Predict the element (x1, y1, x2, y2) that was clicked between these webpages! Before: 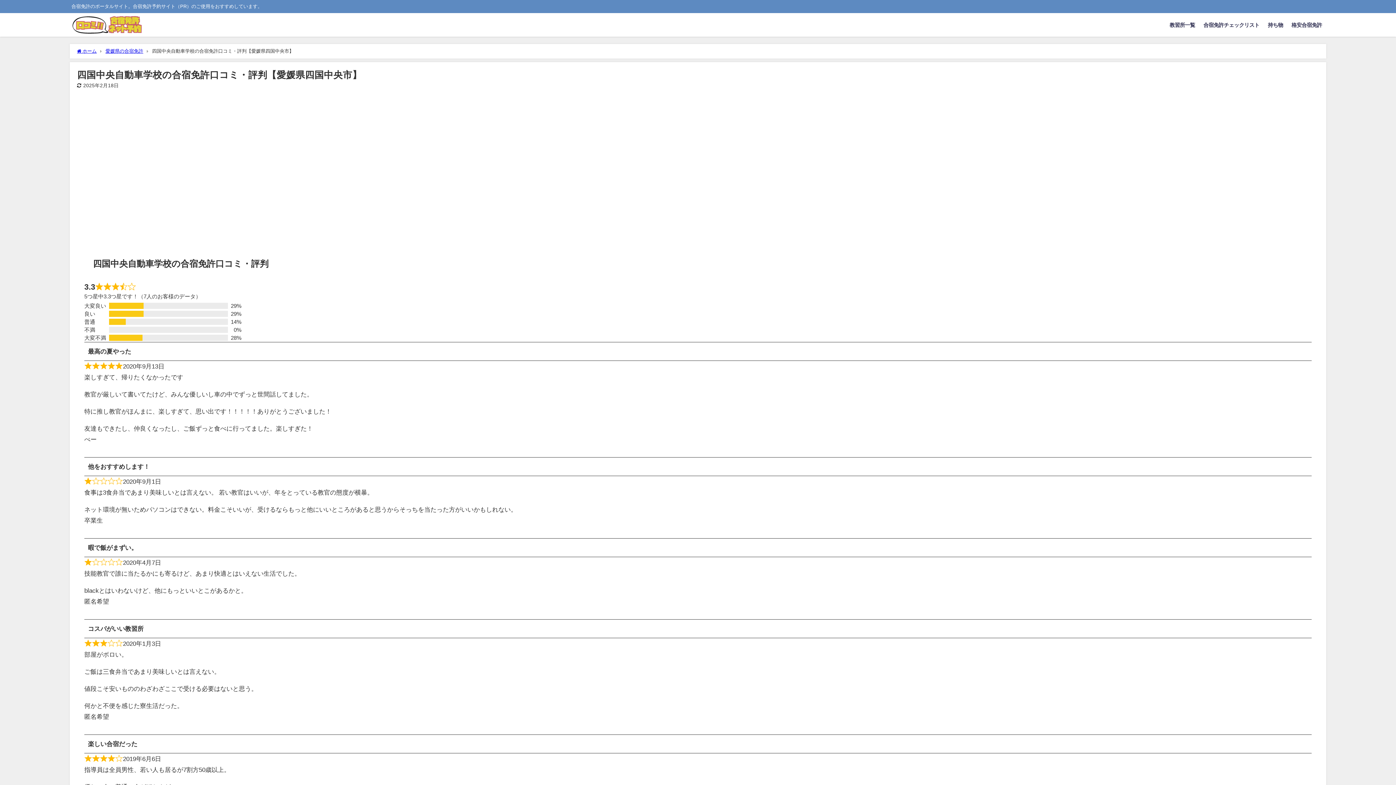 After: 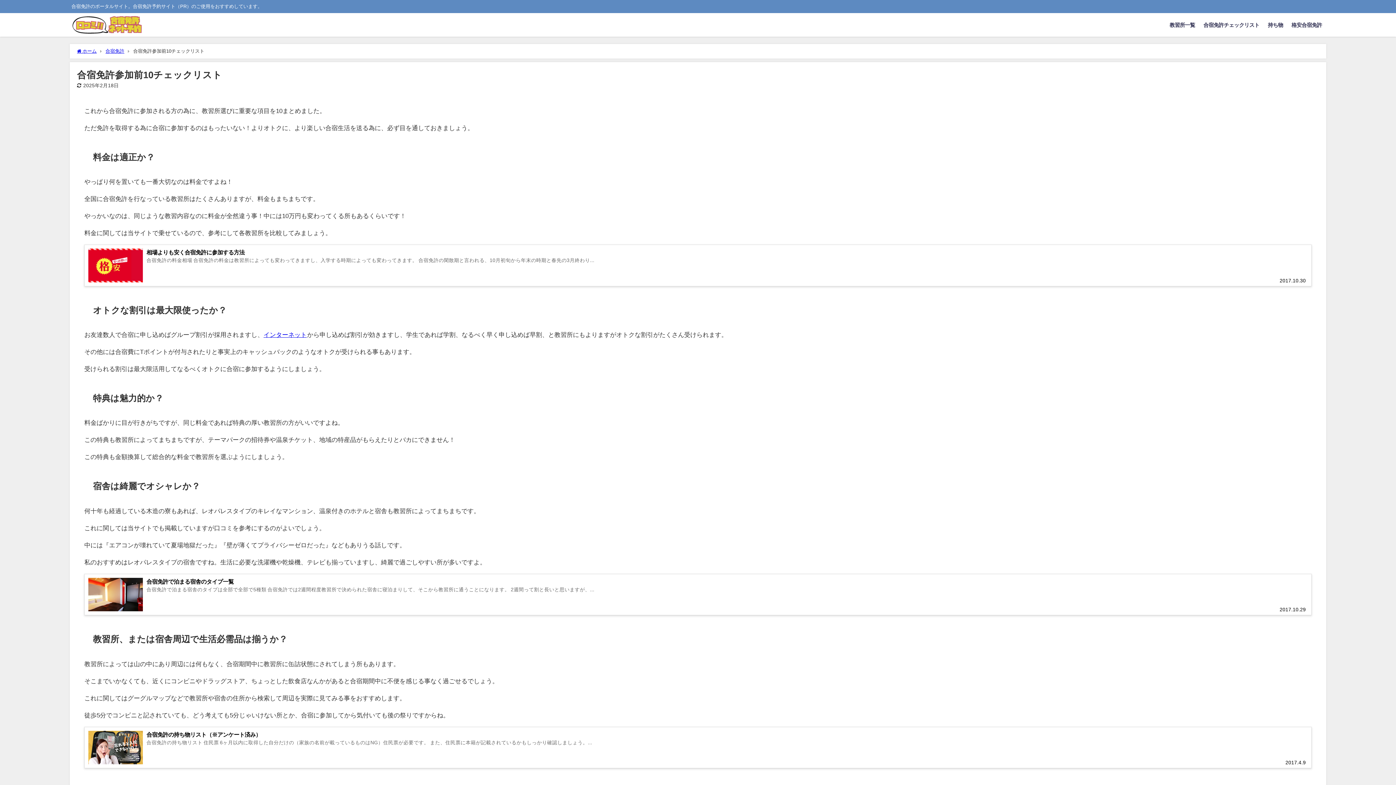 Action: bbox: (1199, 14, 1263, 35) label: 合宿免許チェックリスト